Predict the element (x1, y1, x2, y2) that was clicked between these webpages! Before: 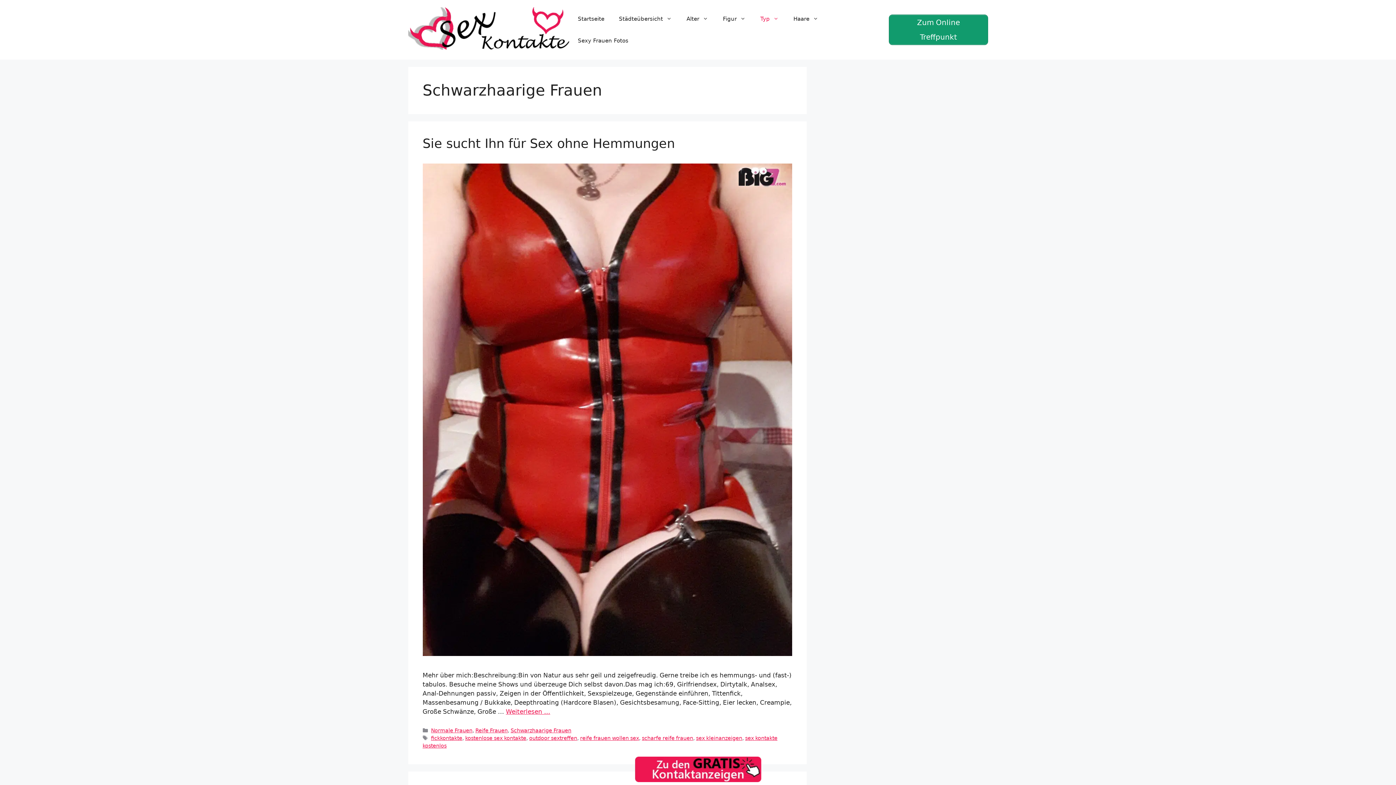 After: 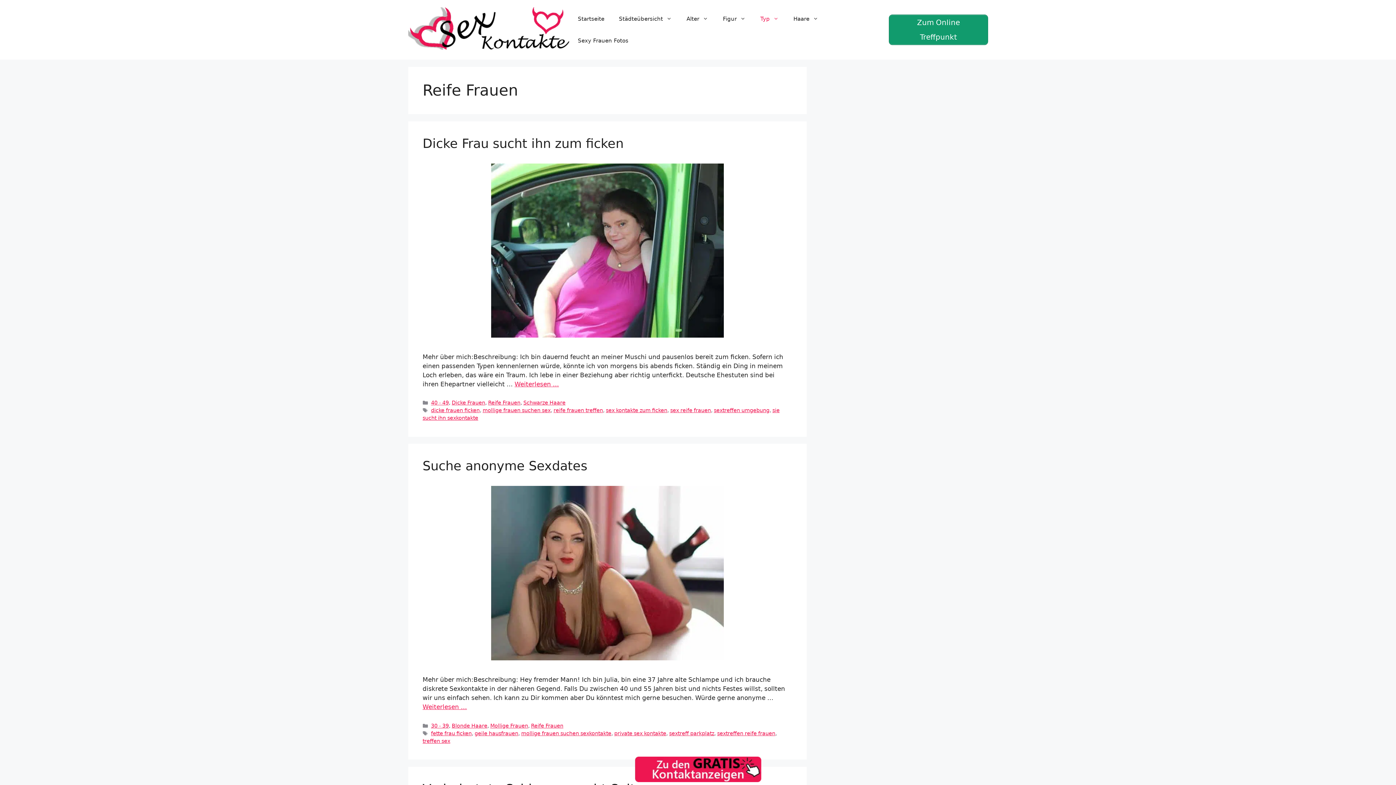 Action: bbox: (475, 727, 507, 733) label: Reife Frauen